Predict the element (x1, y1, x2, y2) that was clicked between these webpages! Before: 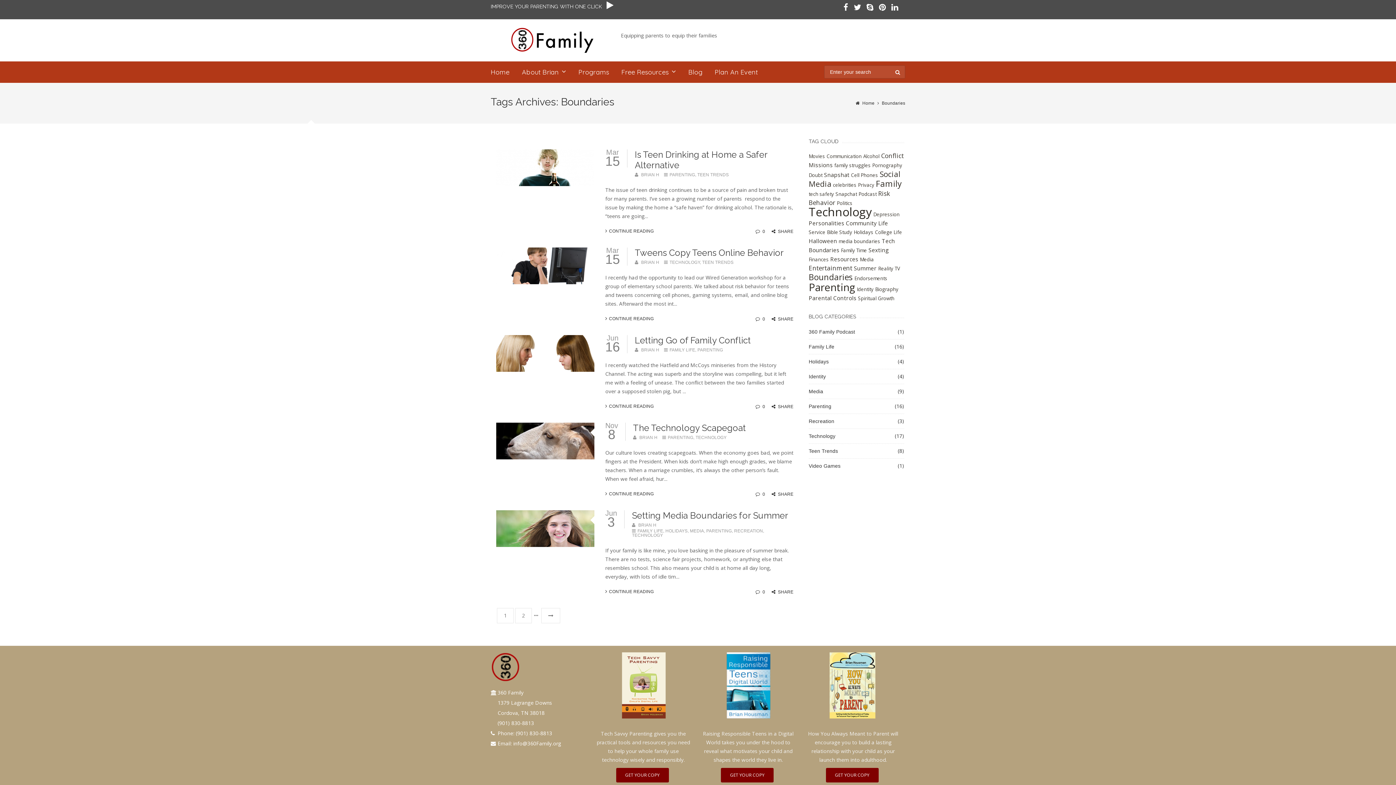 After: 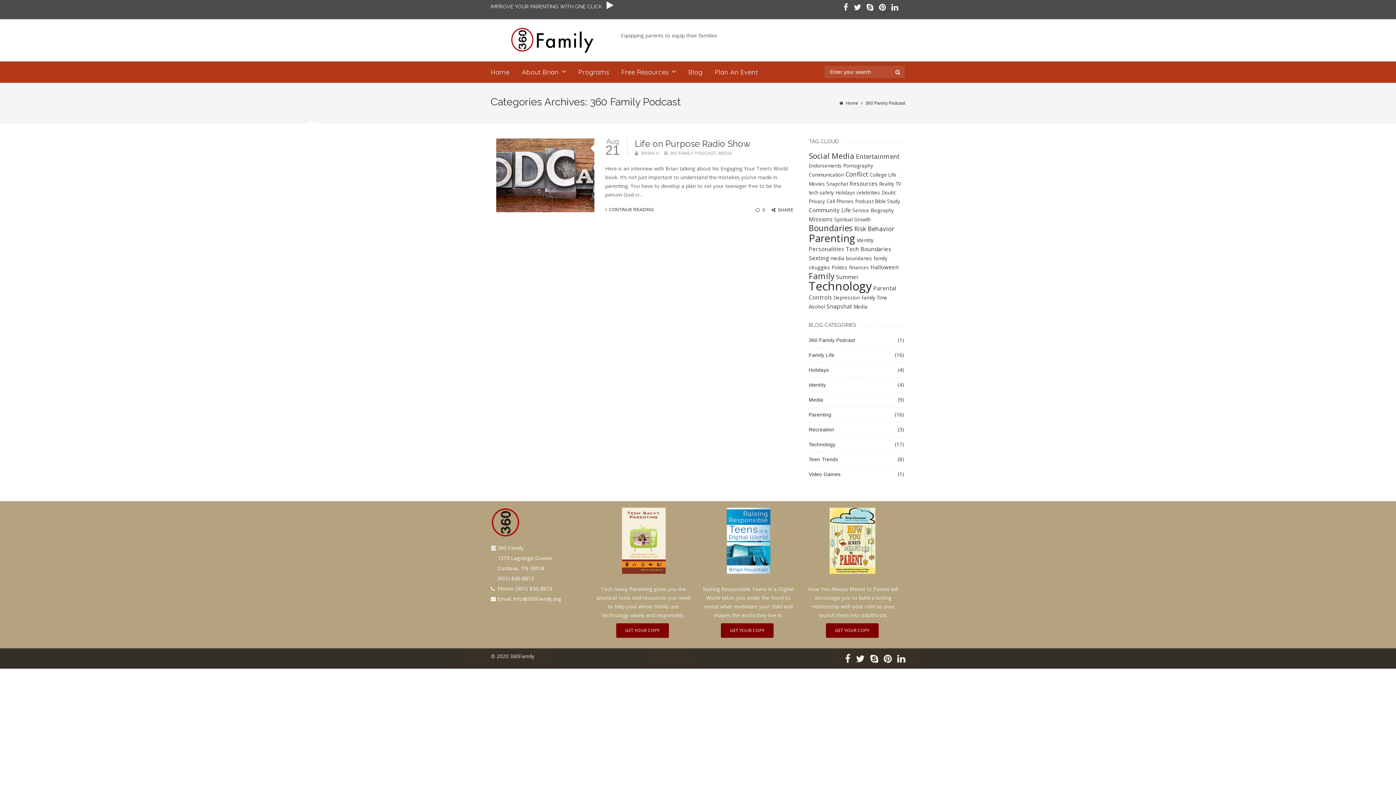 Action: label: 360 Family Podcast bbox: (808, 326, 855, 337)